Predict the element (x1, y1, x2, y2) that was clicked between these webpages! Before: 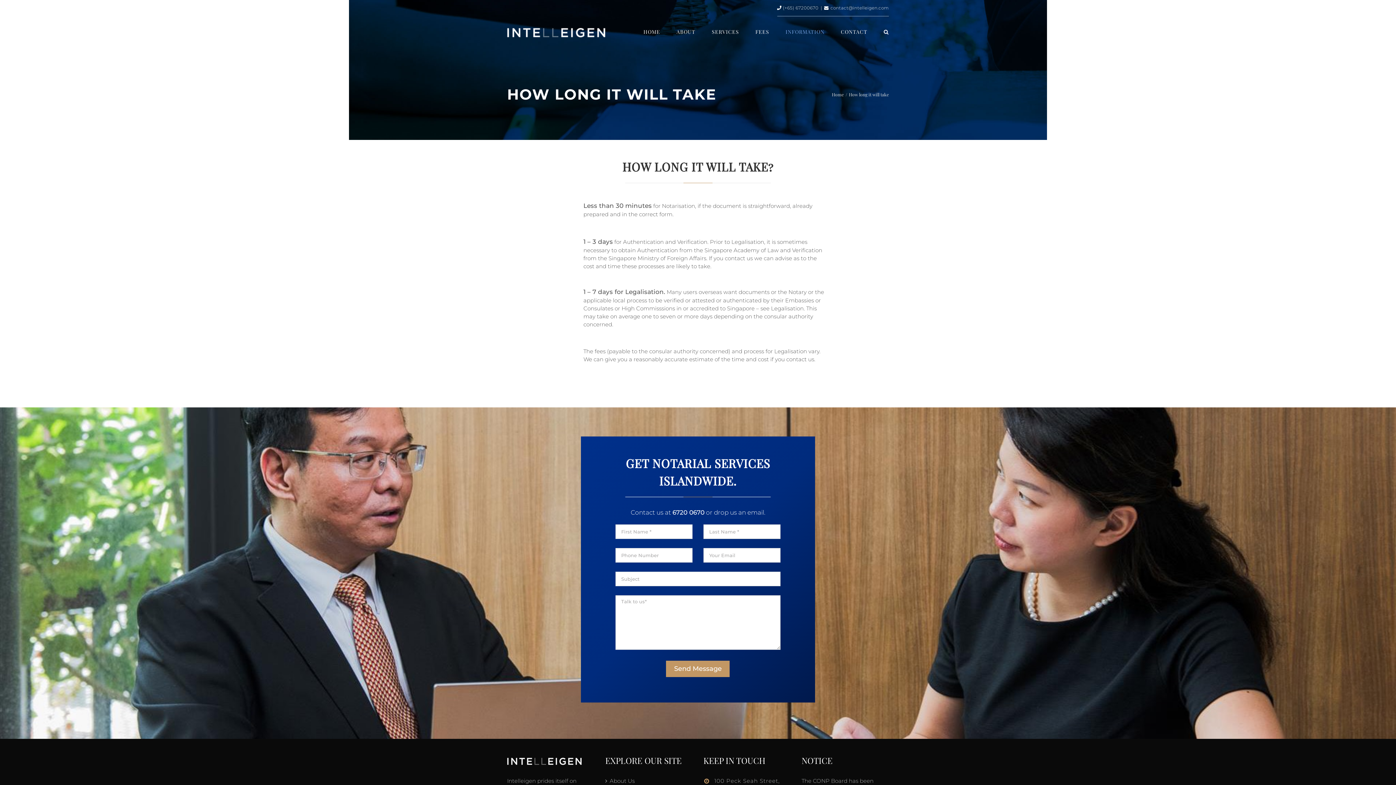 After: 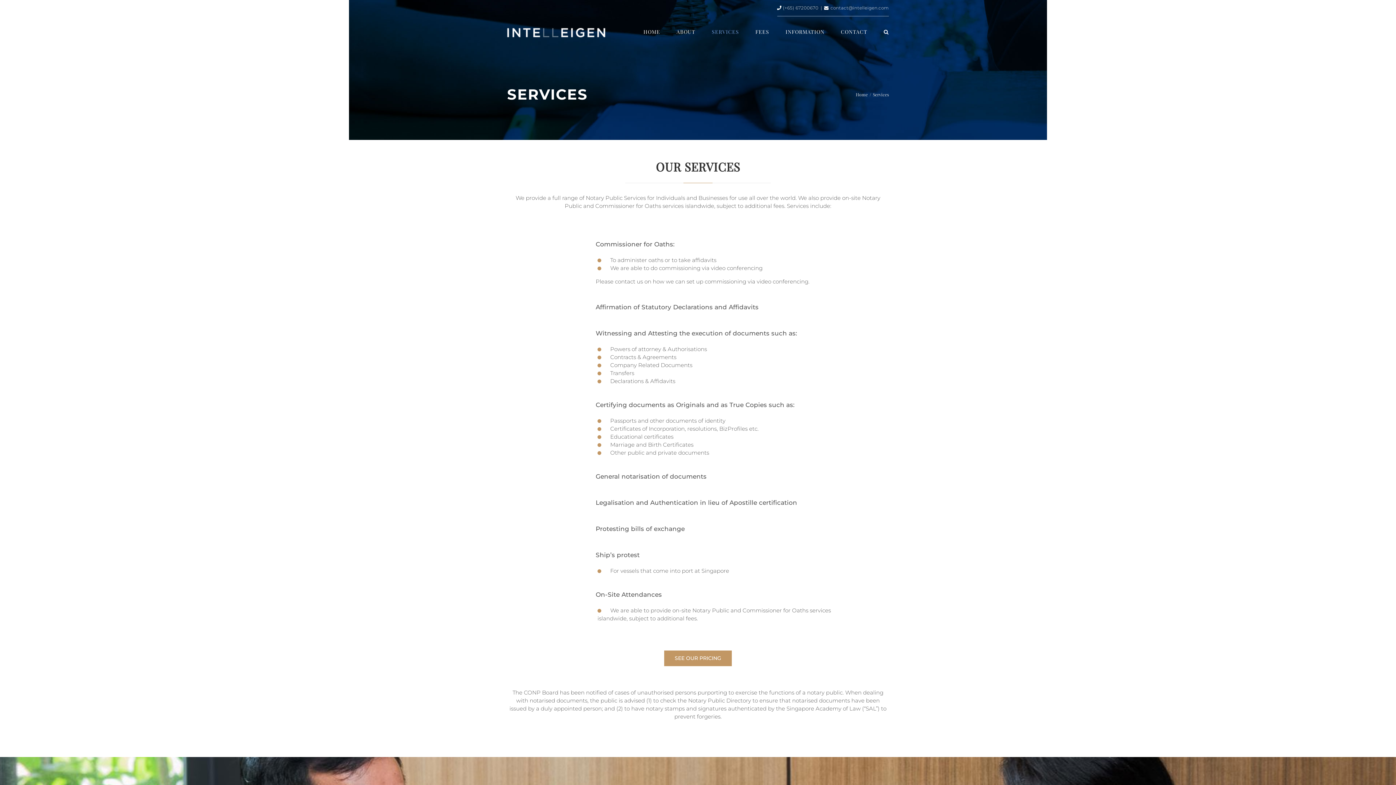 Action: label: SERVICES bbox: (712, 16, 739, 47)